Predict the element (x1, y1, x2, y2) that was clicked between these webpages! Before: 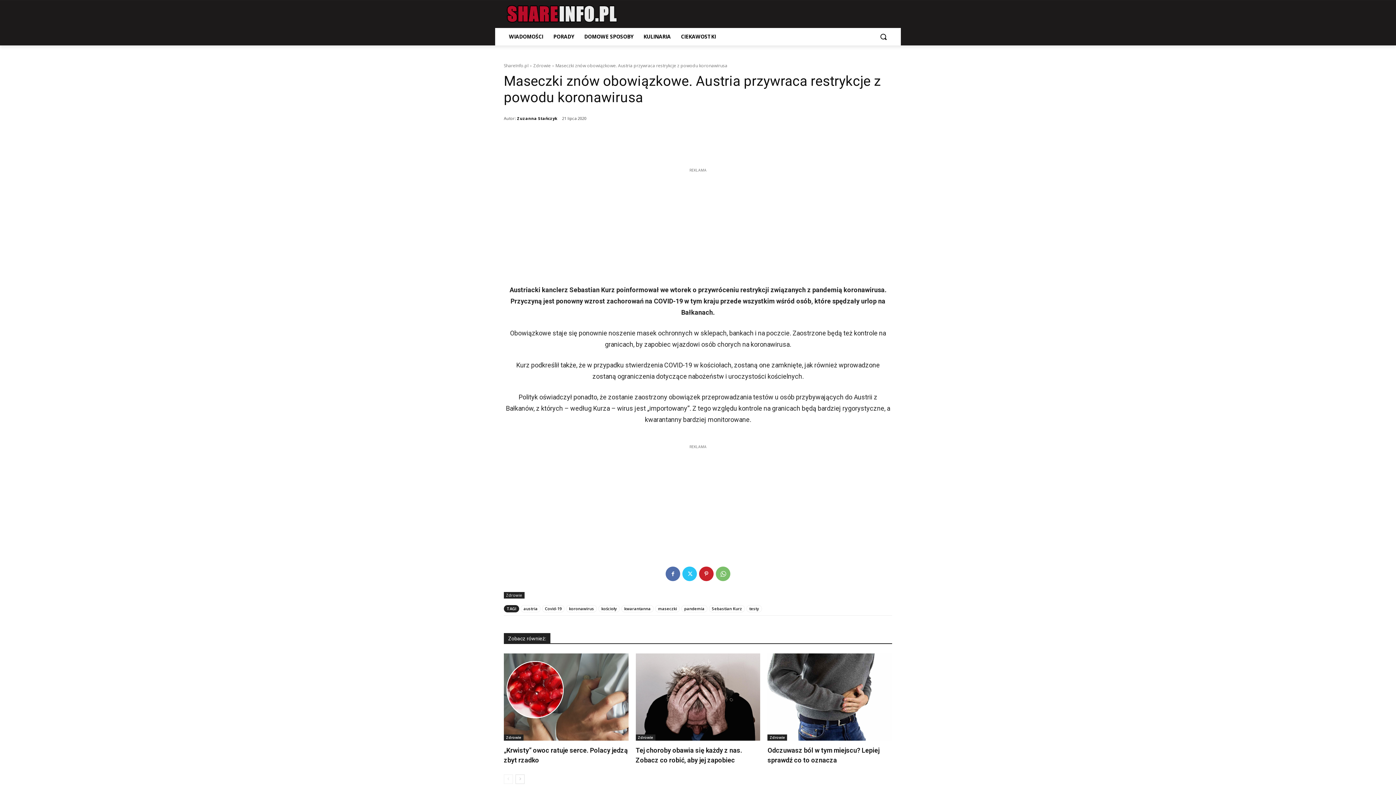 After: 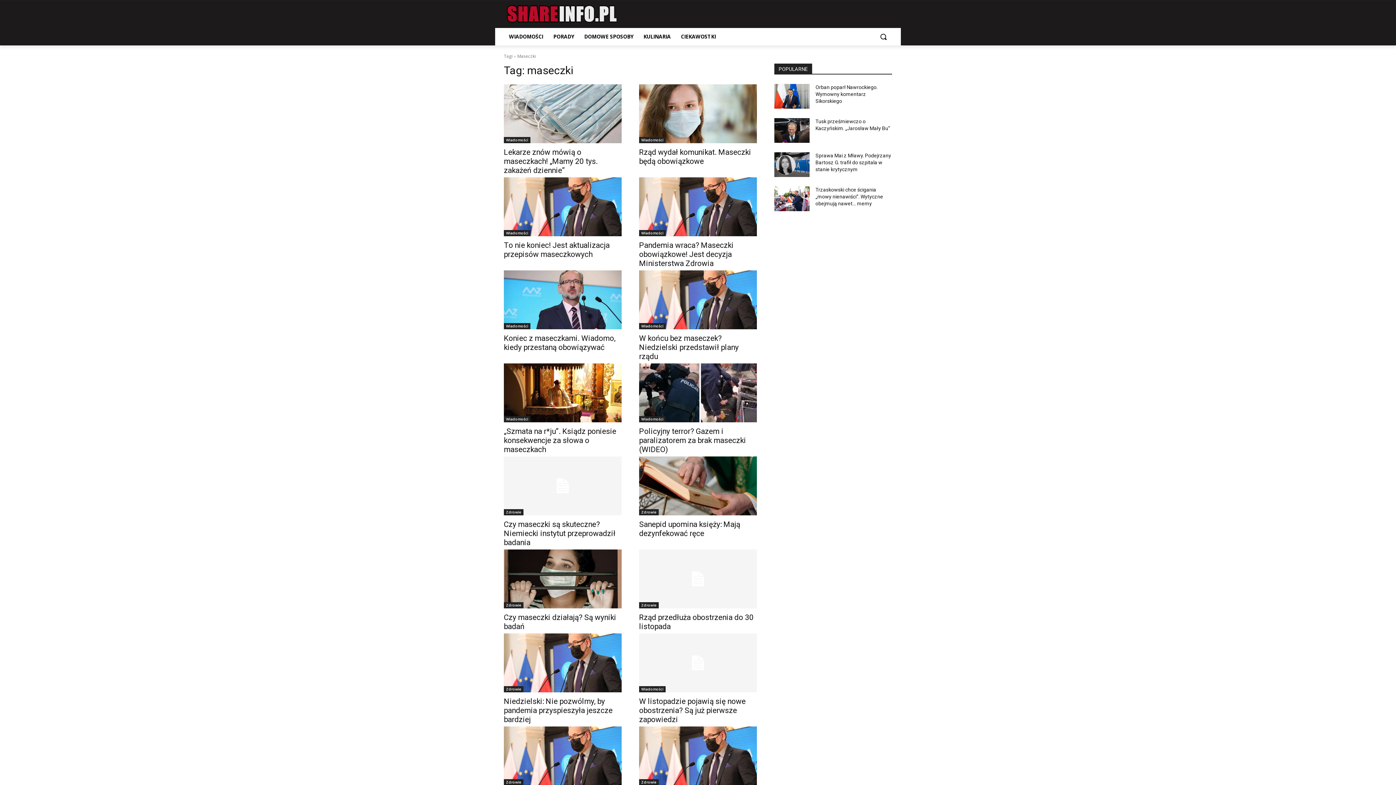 Action: bbox: (655, 605, 680, 612) label: maseczki